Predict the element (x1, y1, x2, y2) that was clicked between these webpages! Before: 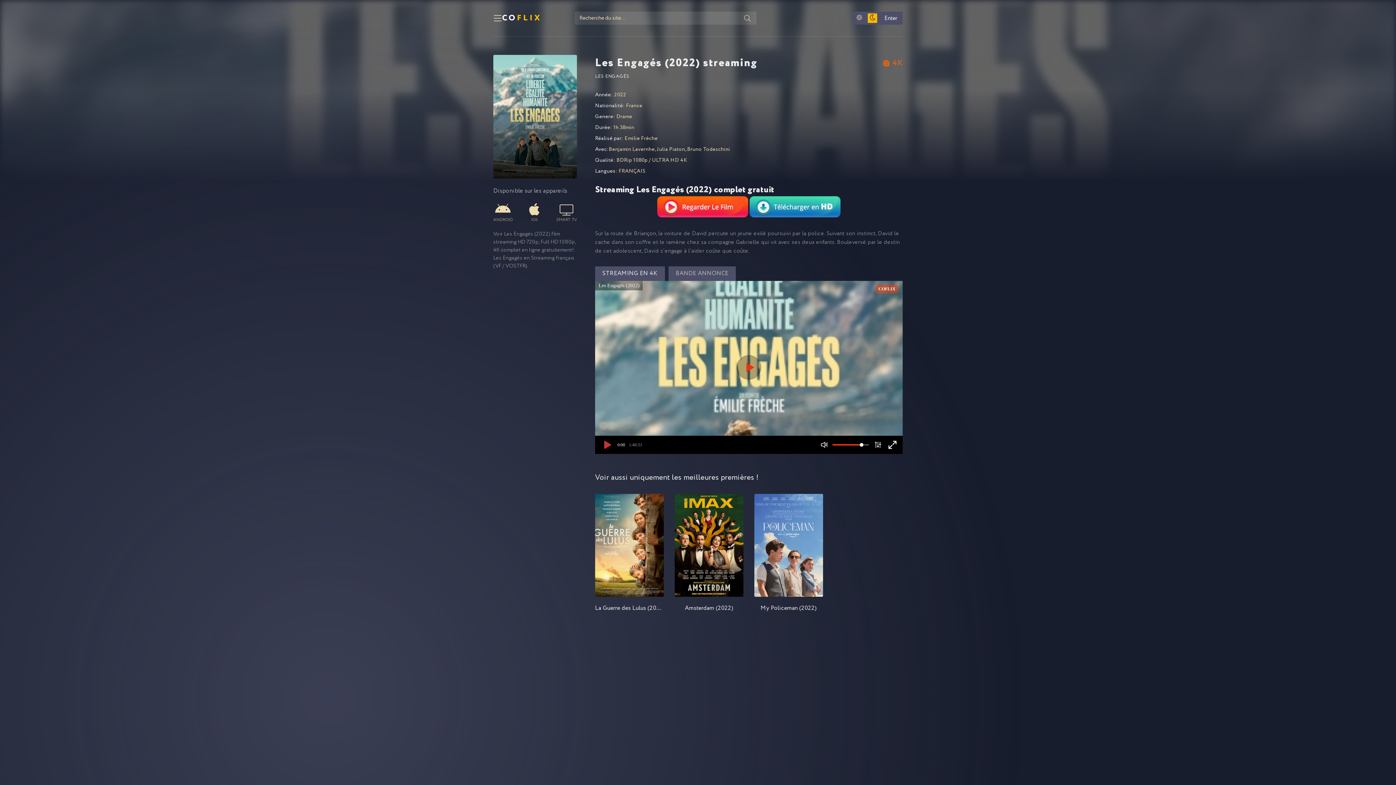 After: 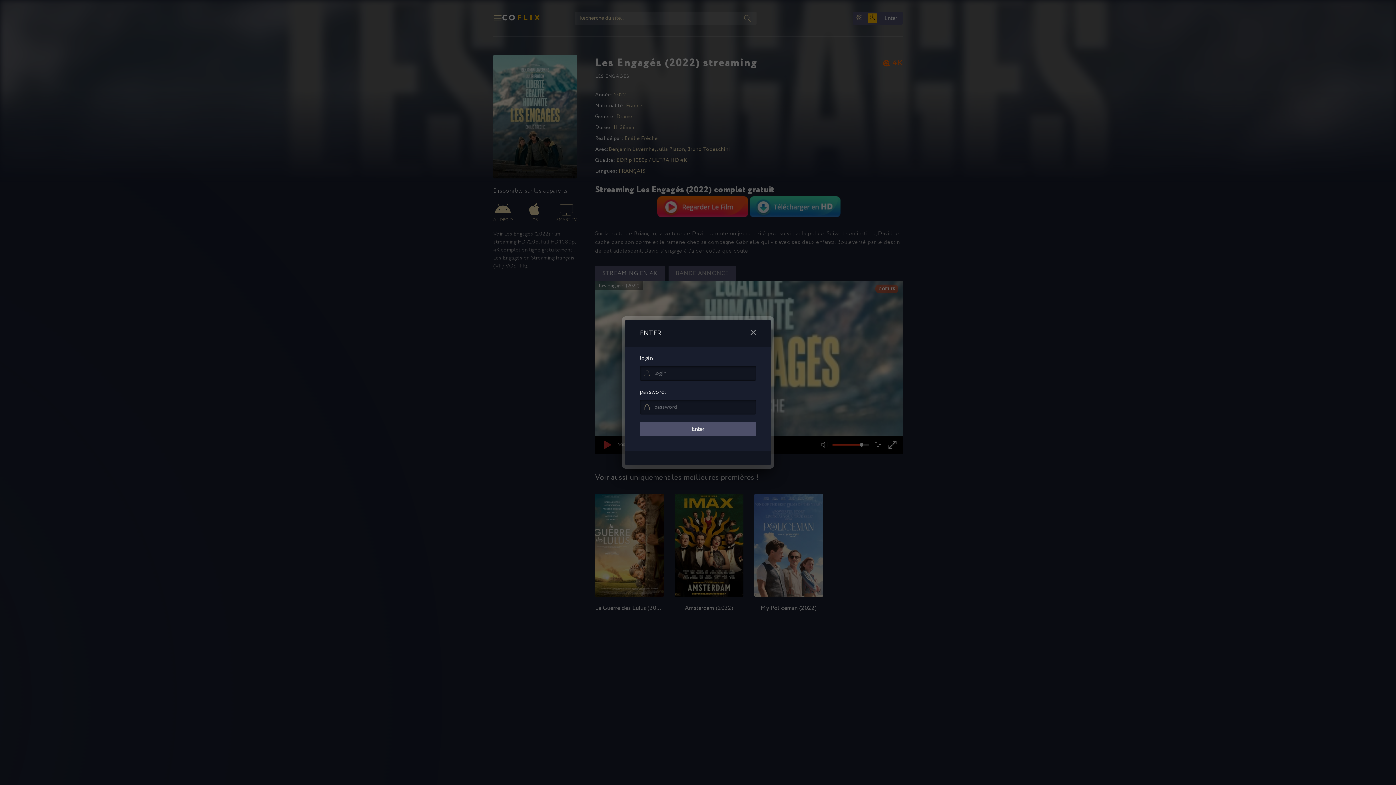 Action: bbox: (879, 11, 902, 24) label: Enter